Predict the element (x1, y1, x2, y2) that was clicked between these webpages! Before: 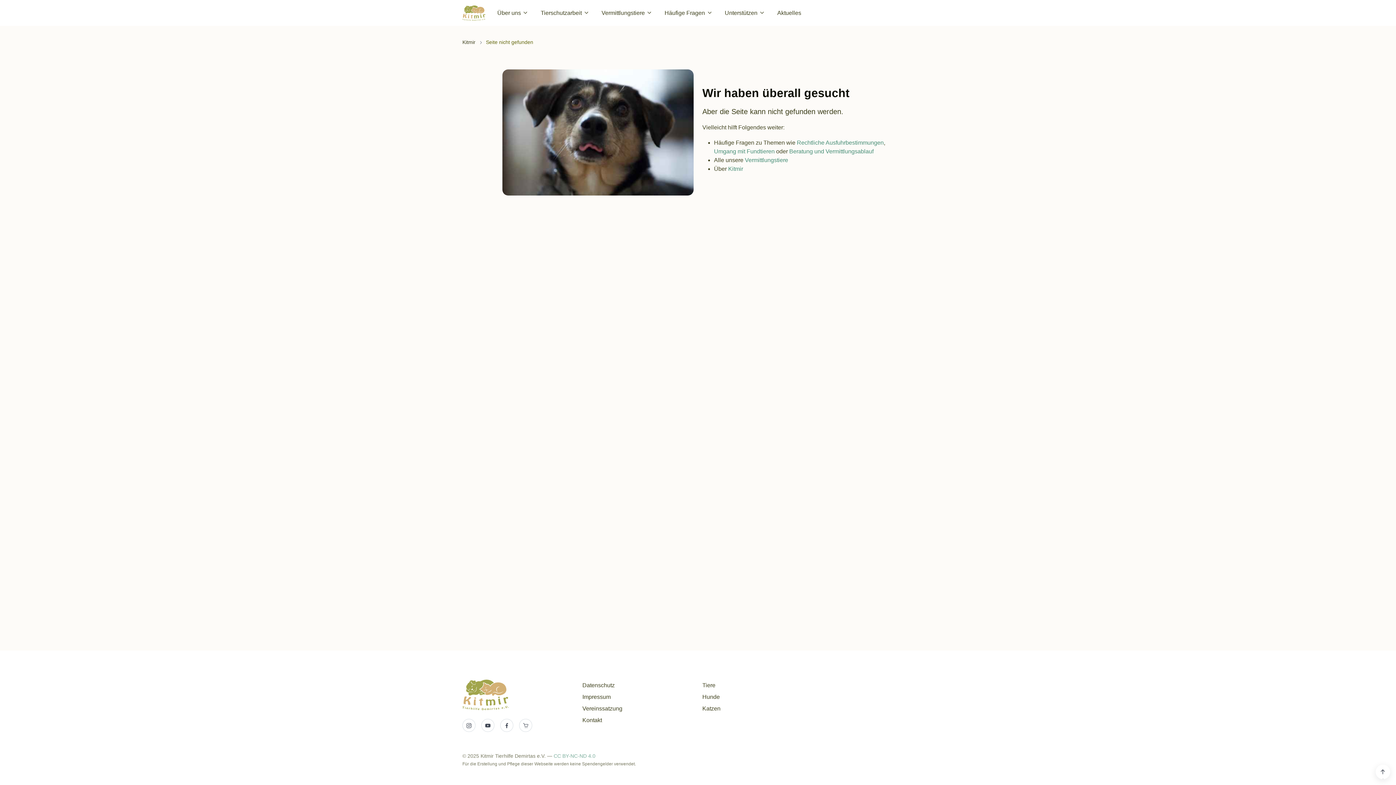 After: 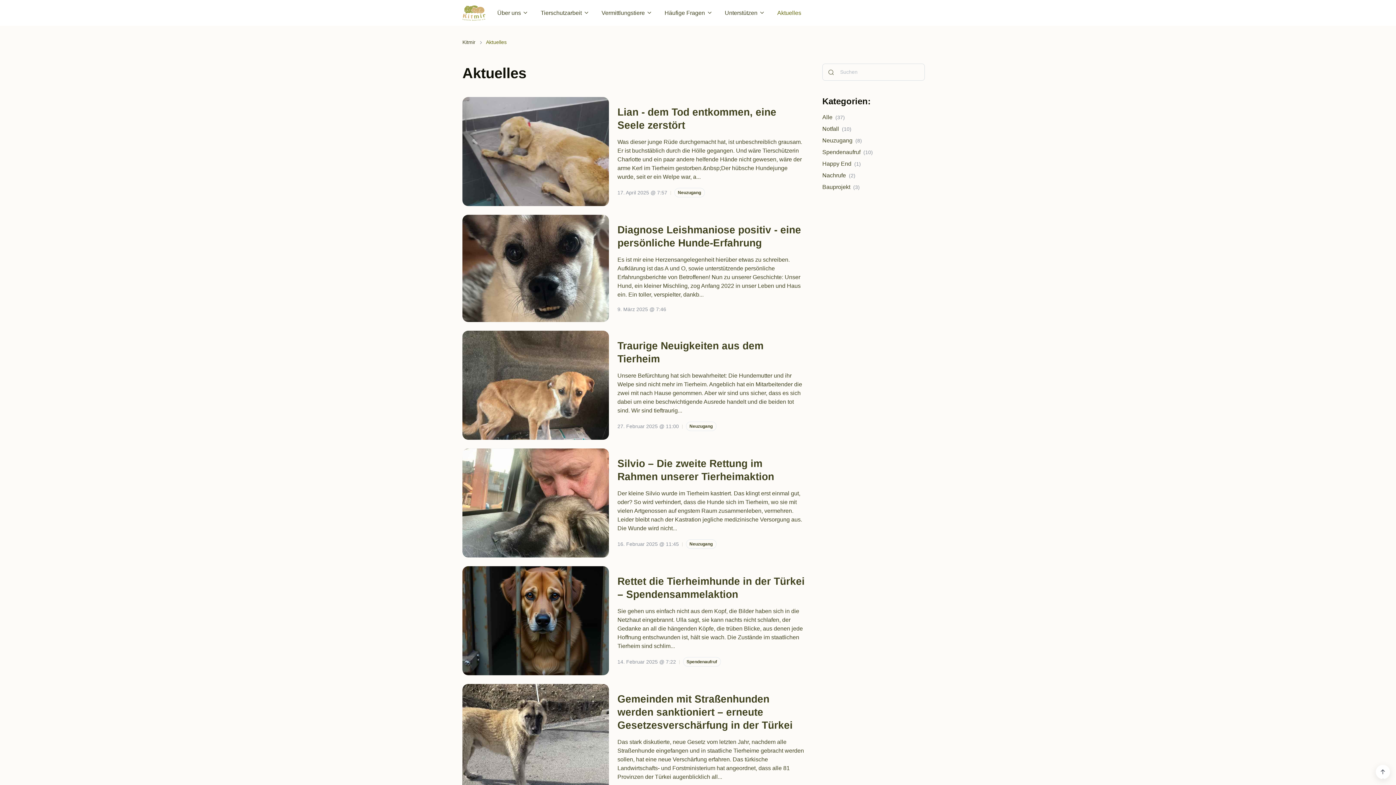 Action: label: Aktuelles bbox: (771, 4, 807, 21)